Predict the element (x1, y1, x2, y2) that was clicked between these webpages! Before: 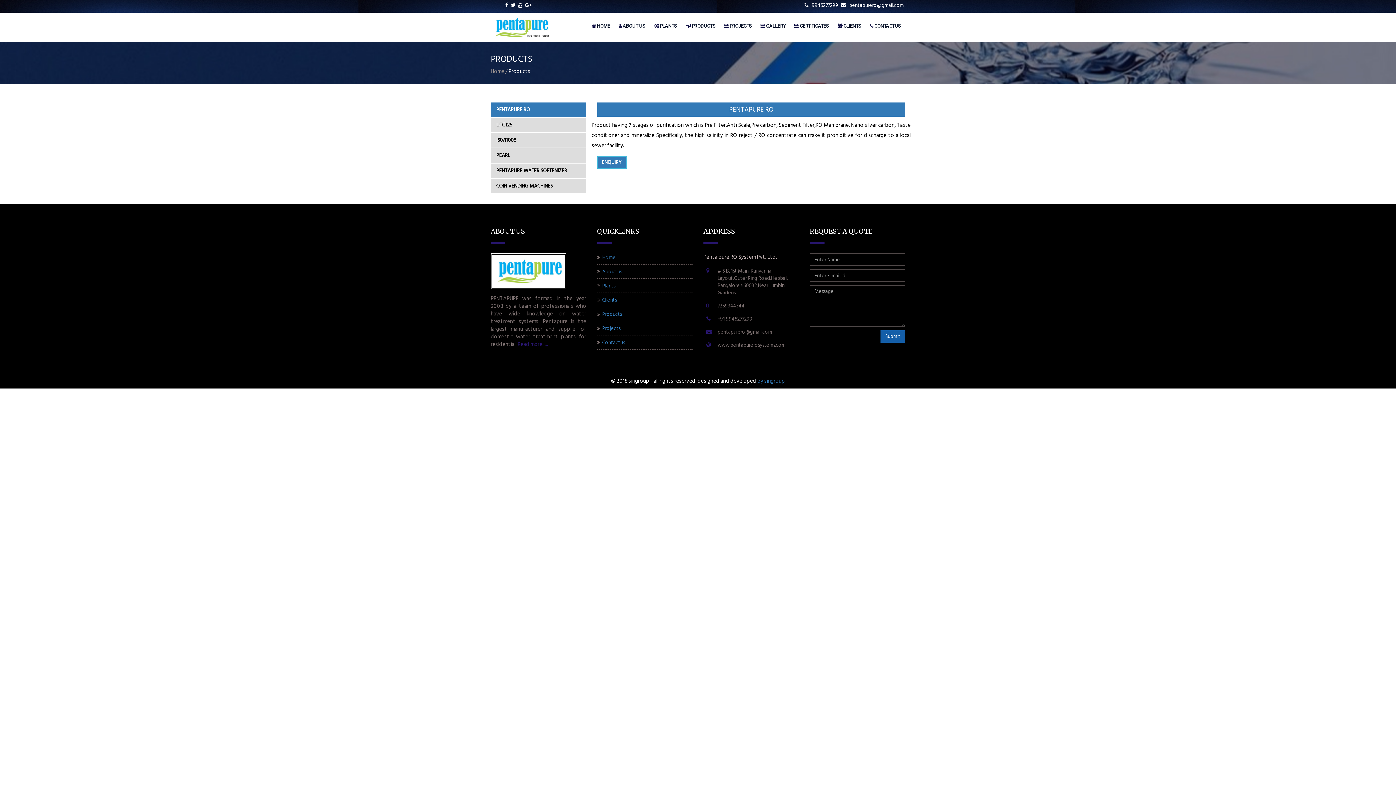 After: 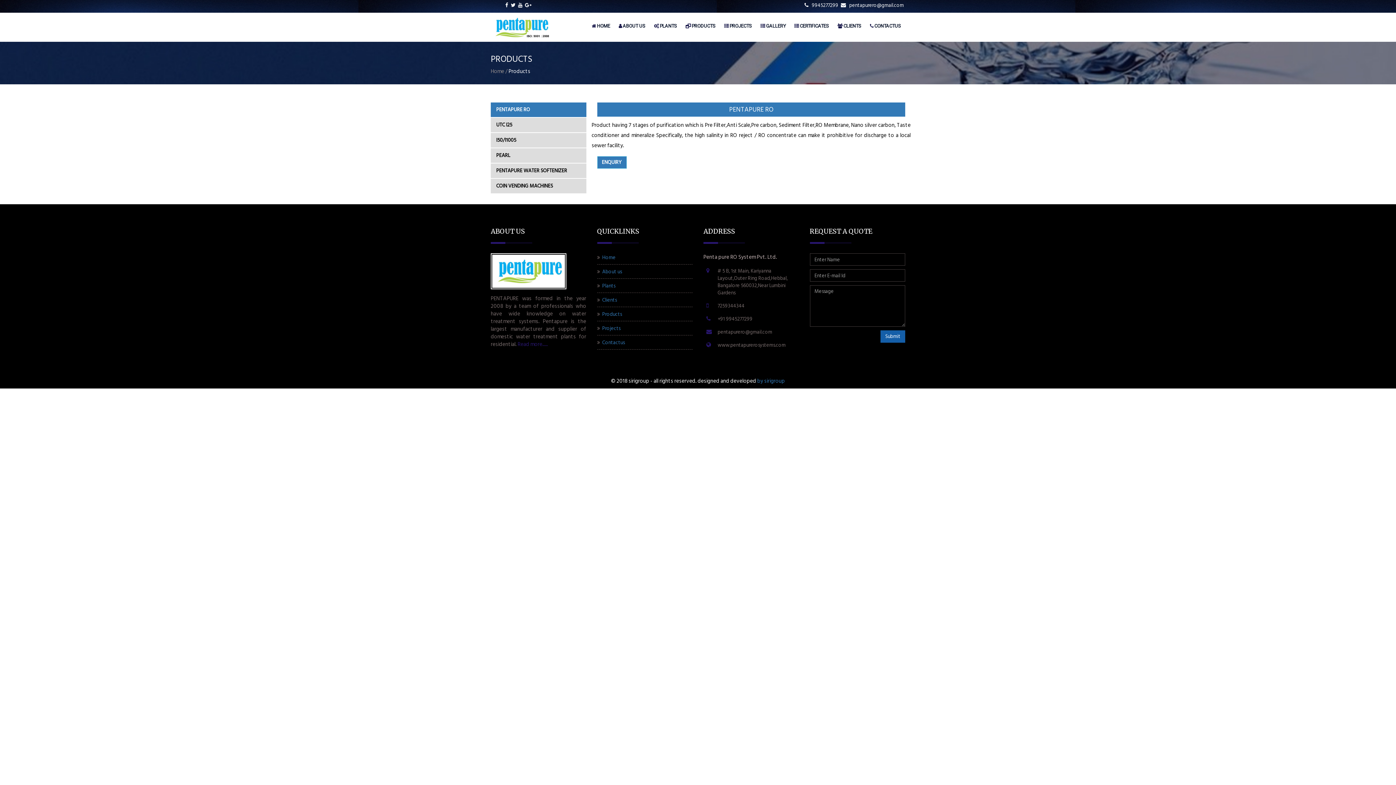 Action: bbox: (490, 102, 586, 117) label: PENTAPURE RO